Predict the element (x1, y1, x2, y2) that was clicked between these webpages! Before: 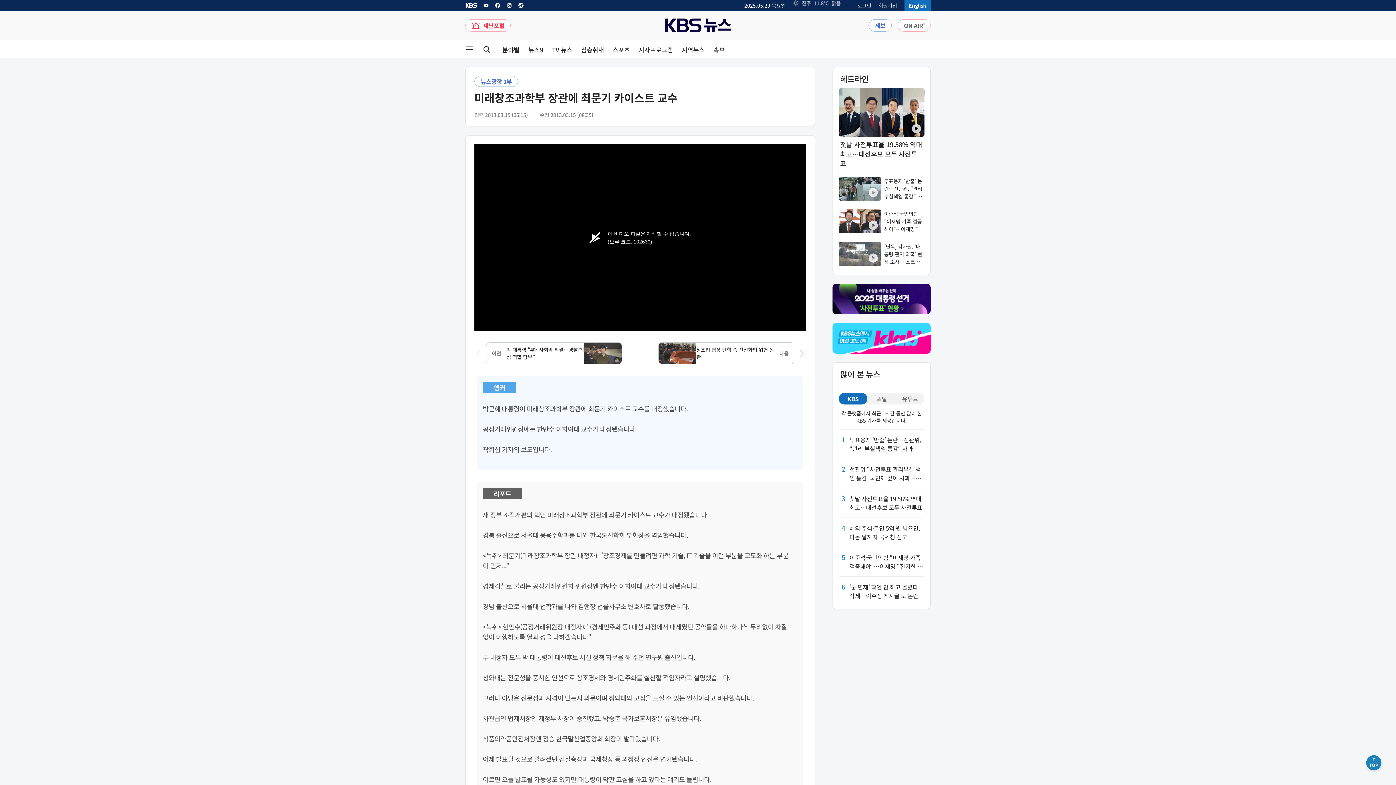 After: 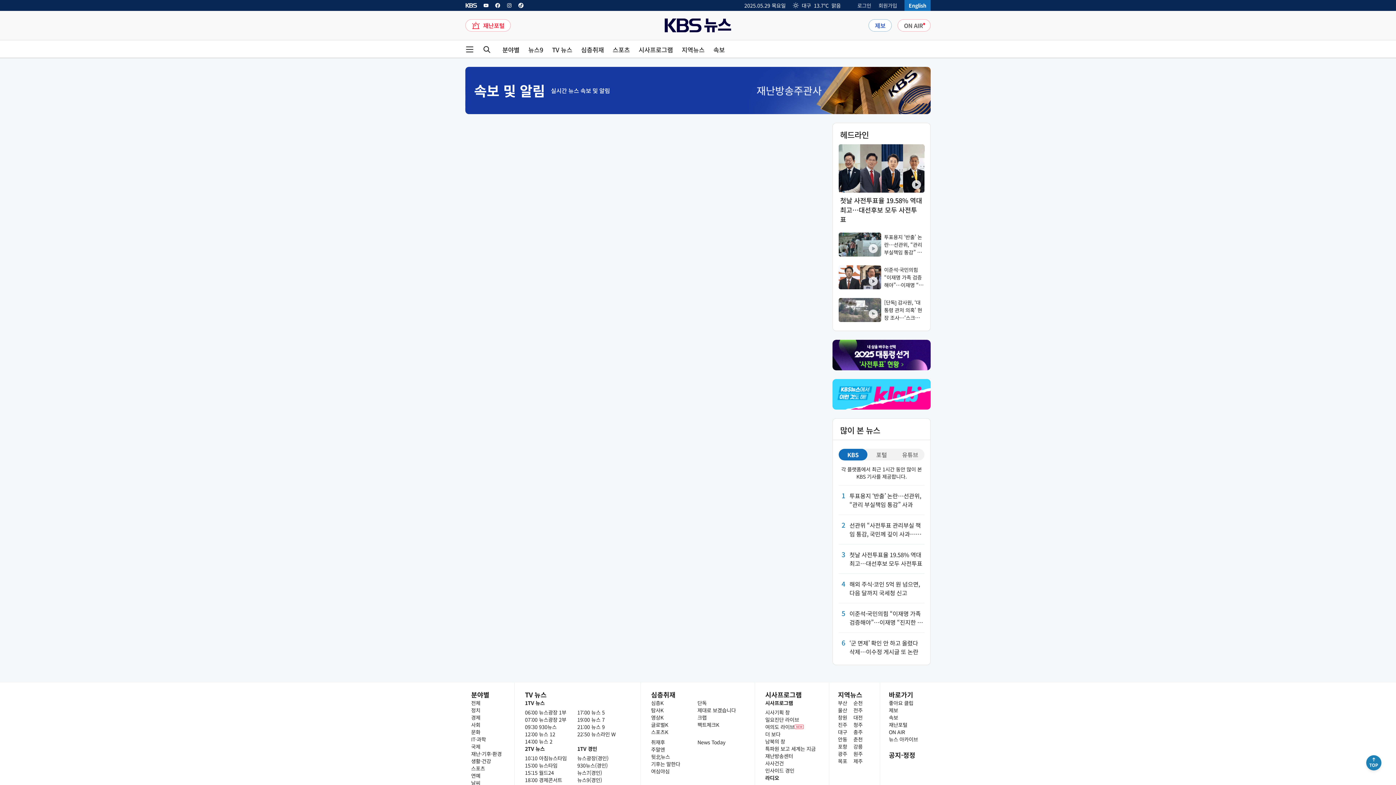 Action: bbox: (713, 46, 725, 52) label: 속보